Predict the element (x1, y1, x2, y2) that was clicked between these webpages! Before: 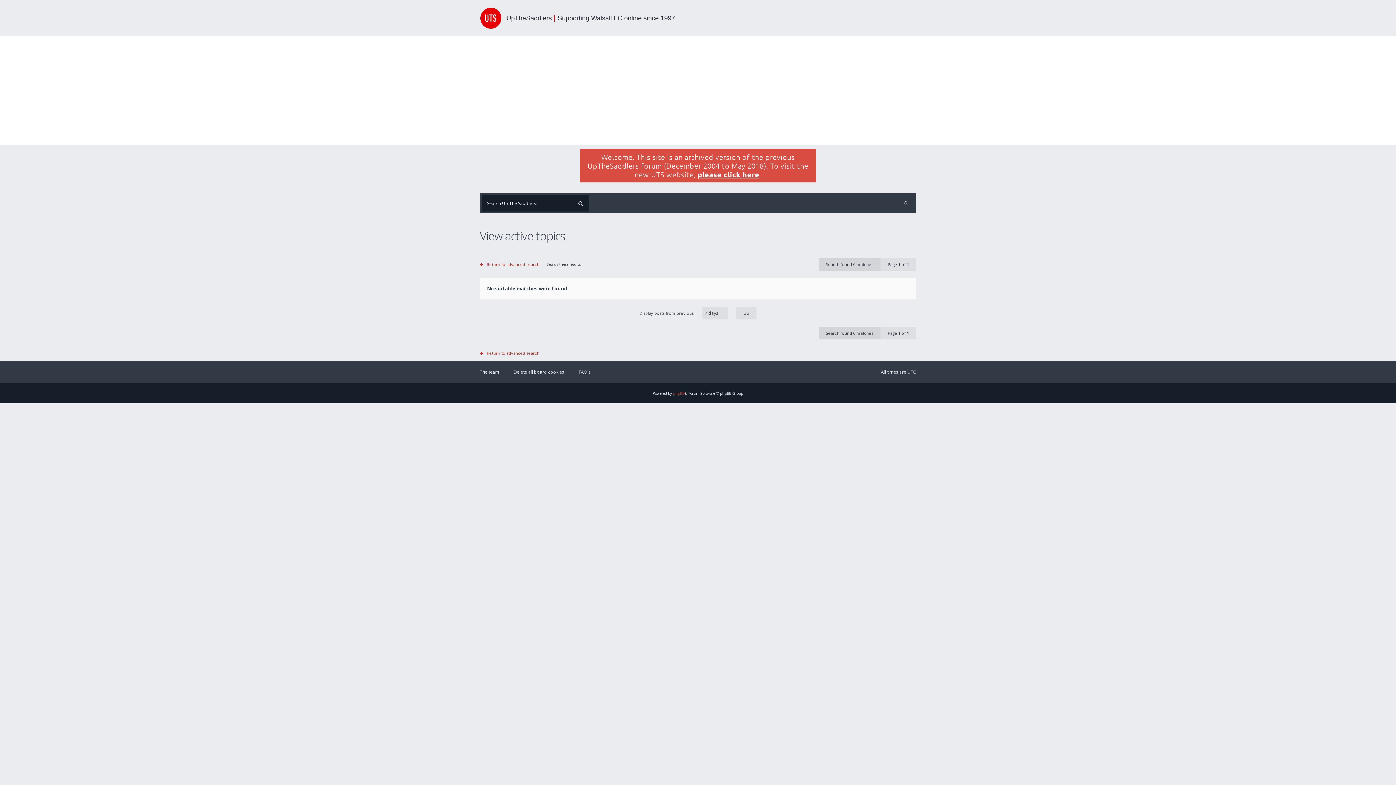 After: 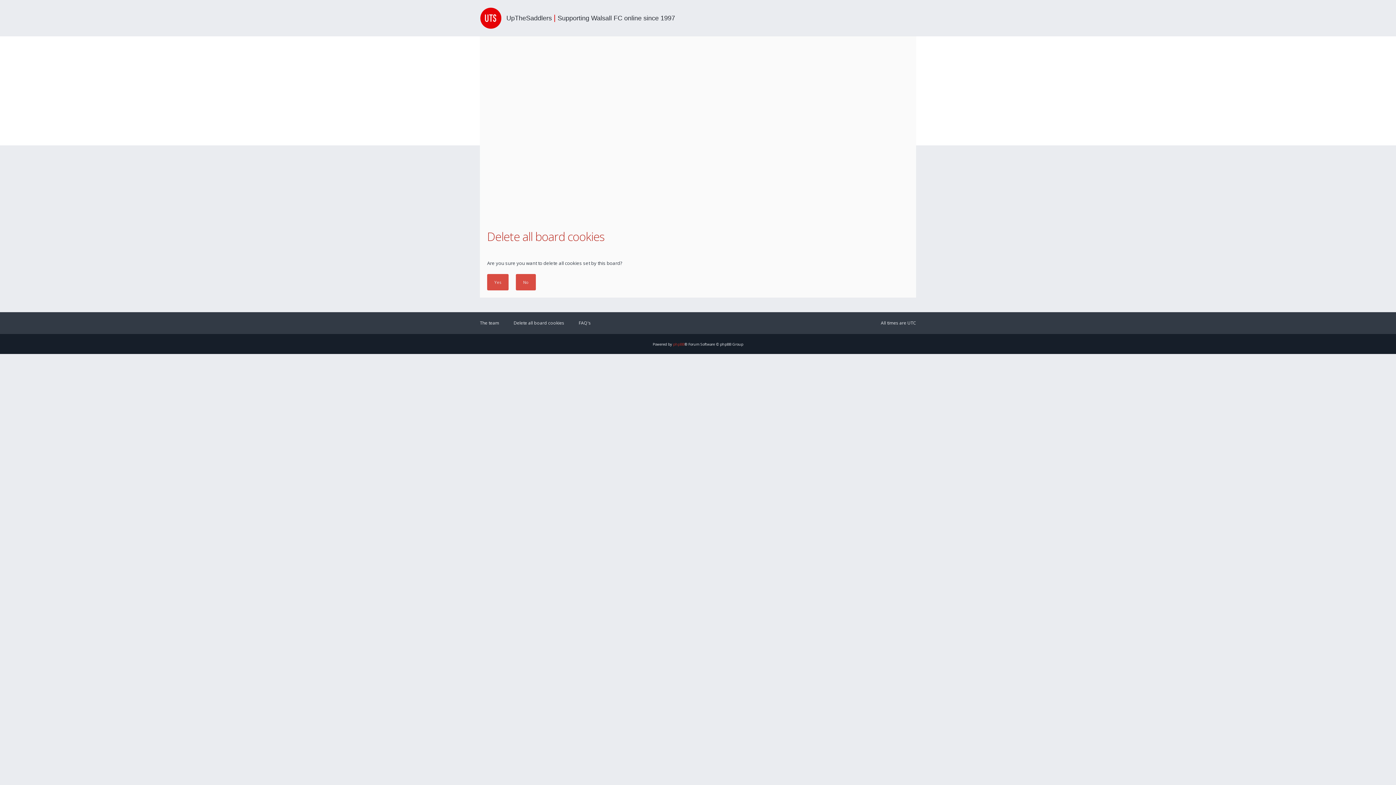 Action: bbox: (513, 369, 564, 375) label: Delete all board cookies